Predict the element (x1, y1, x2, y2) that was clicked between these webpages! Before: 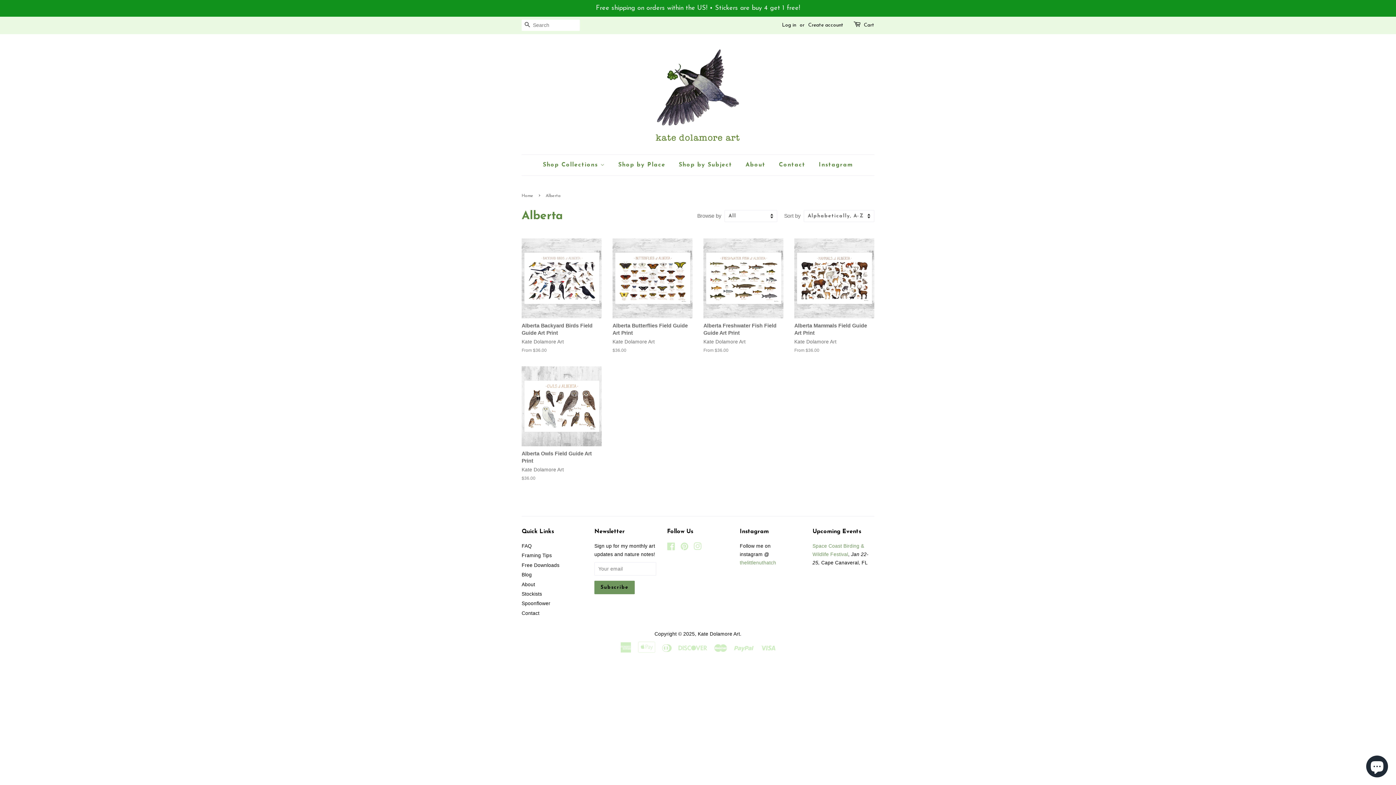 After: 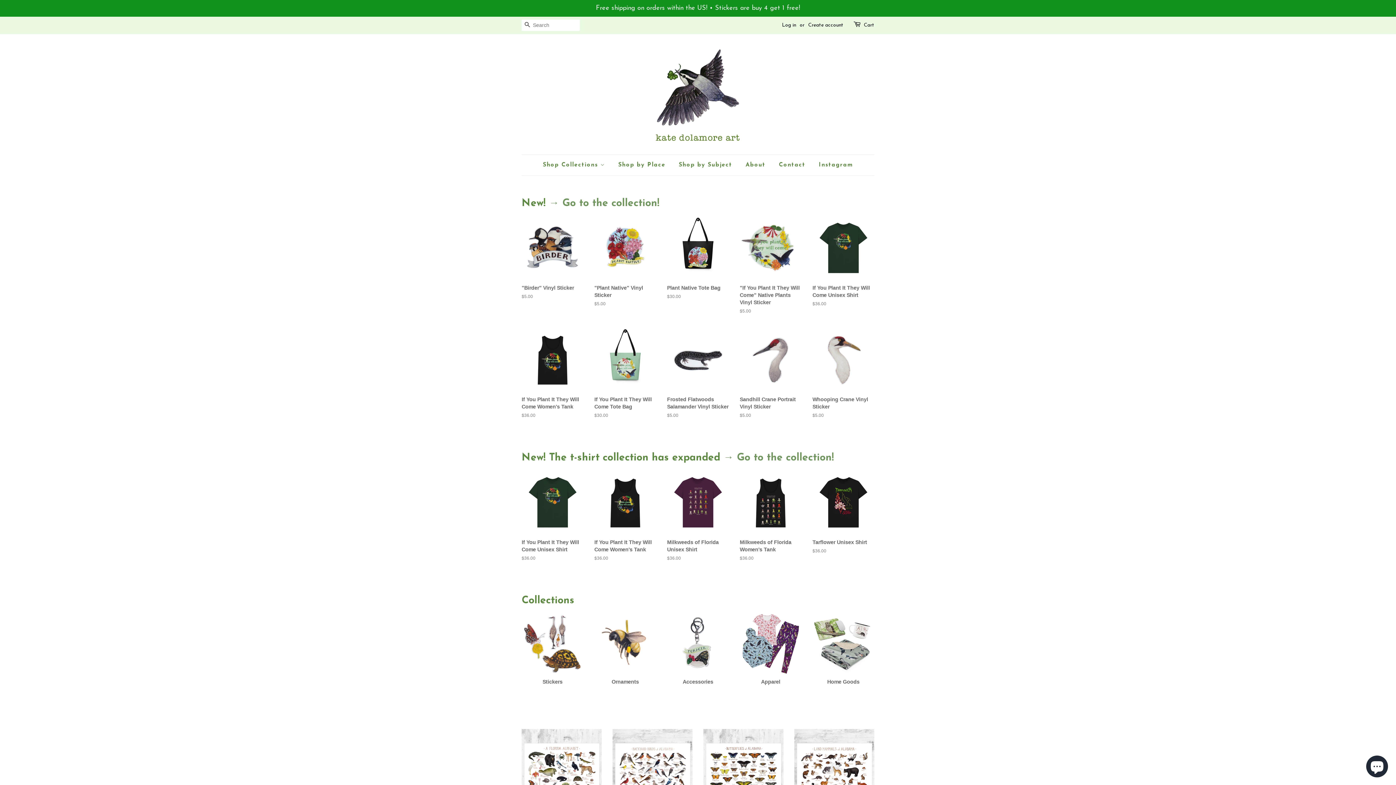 Action: bbox: (652, 45, 743, 143)